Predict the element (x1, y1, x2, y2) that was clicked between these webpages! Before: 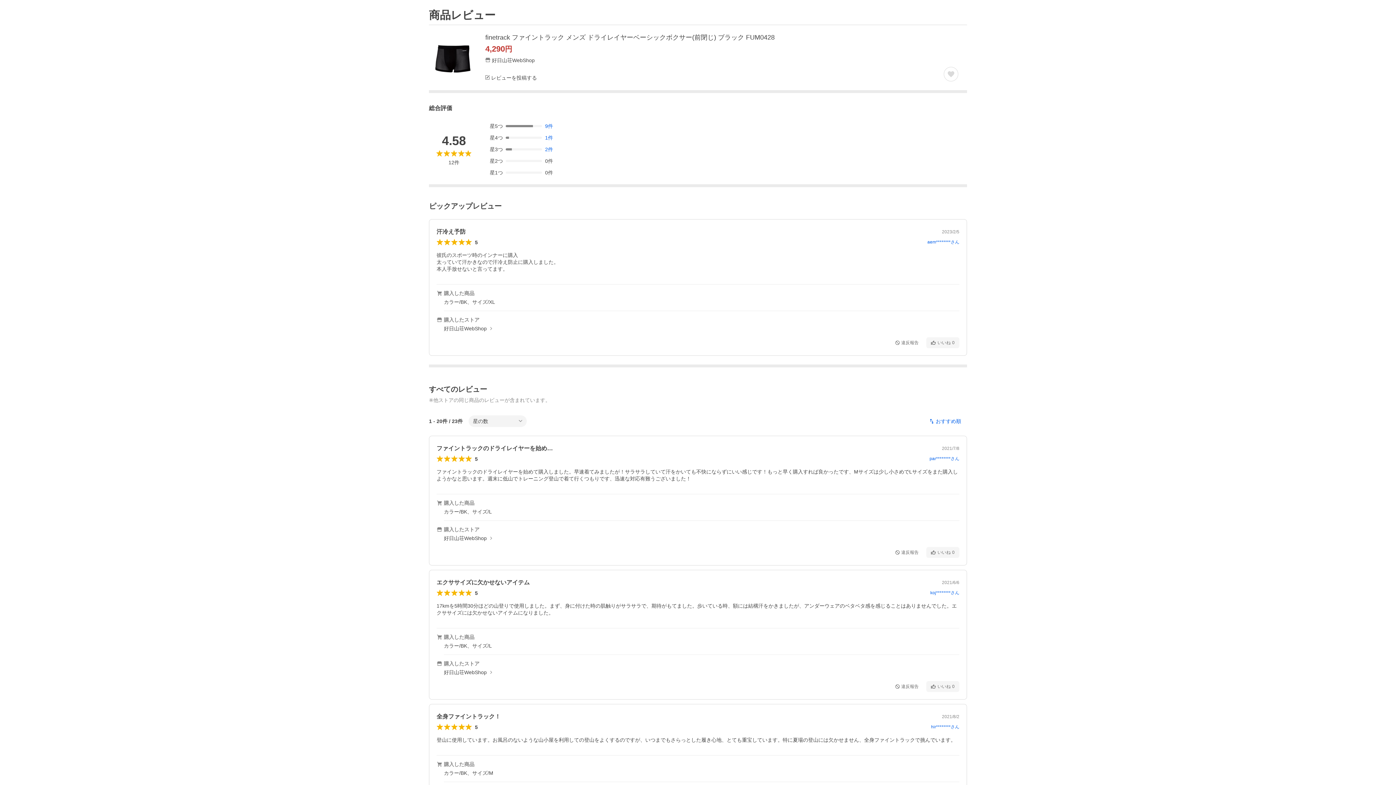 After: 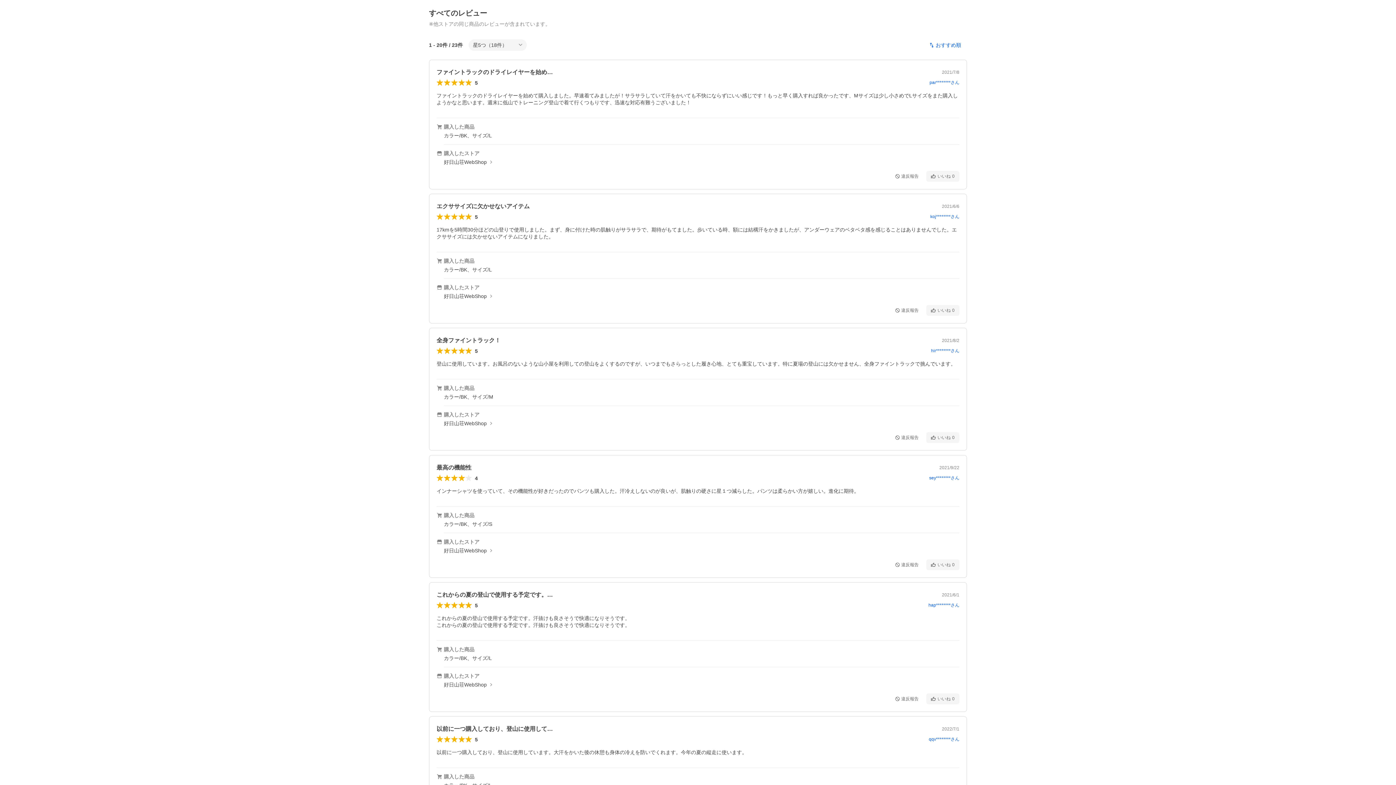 Action: label: 星5つ
9件 bbox: (489, 123, 553, 129)